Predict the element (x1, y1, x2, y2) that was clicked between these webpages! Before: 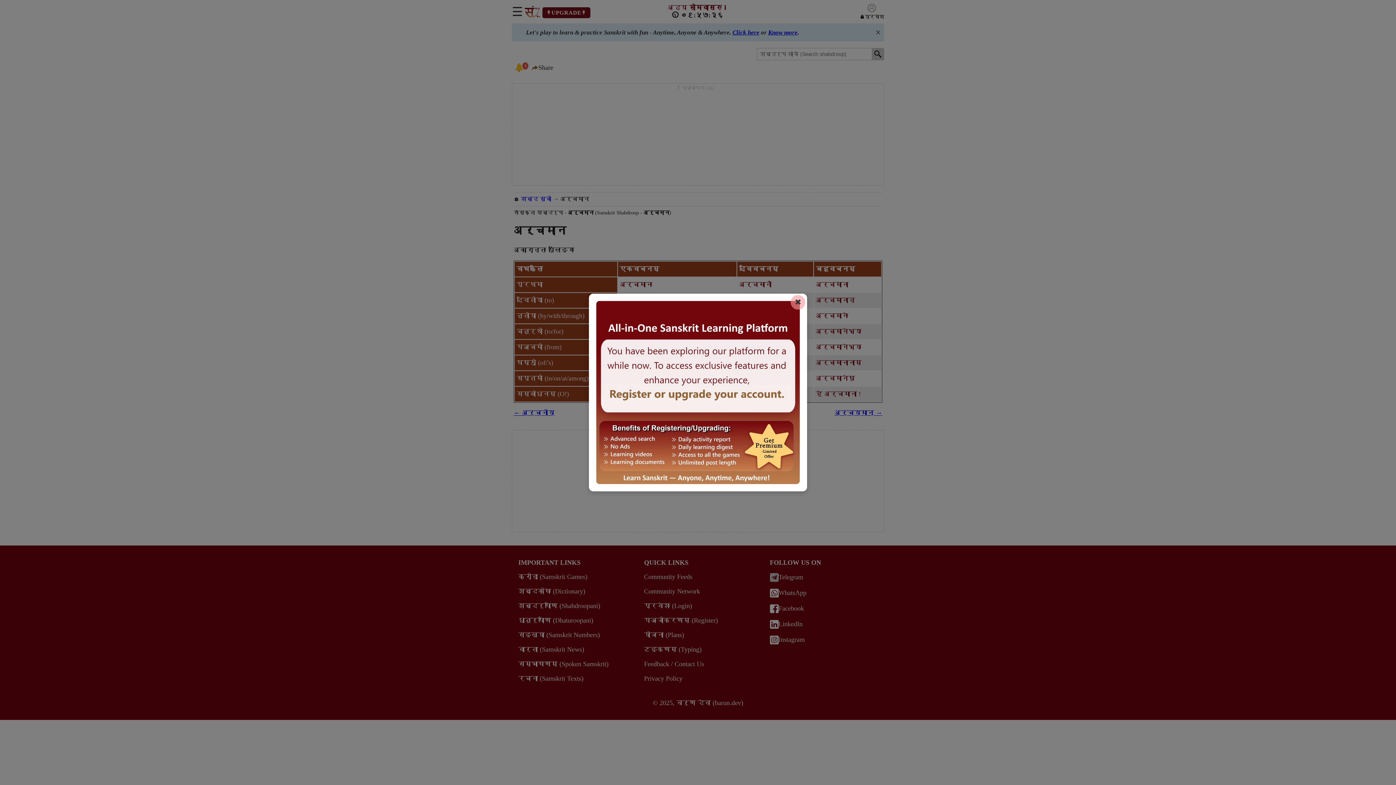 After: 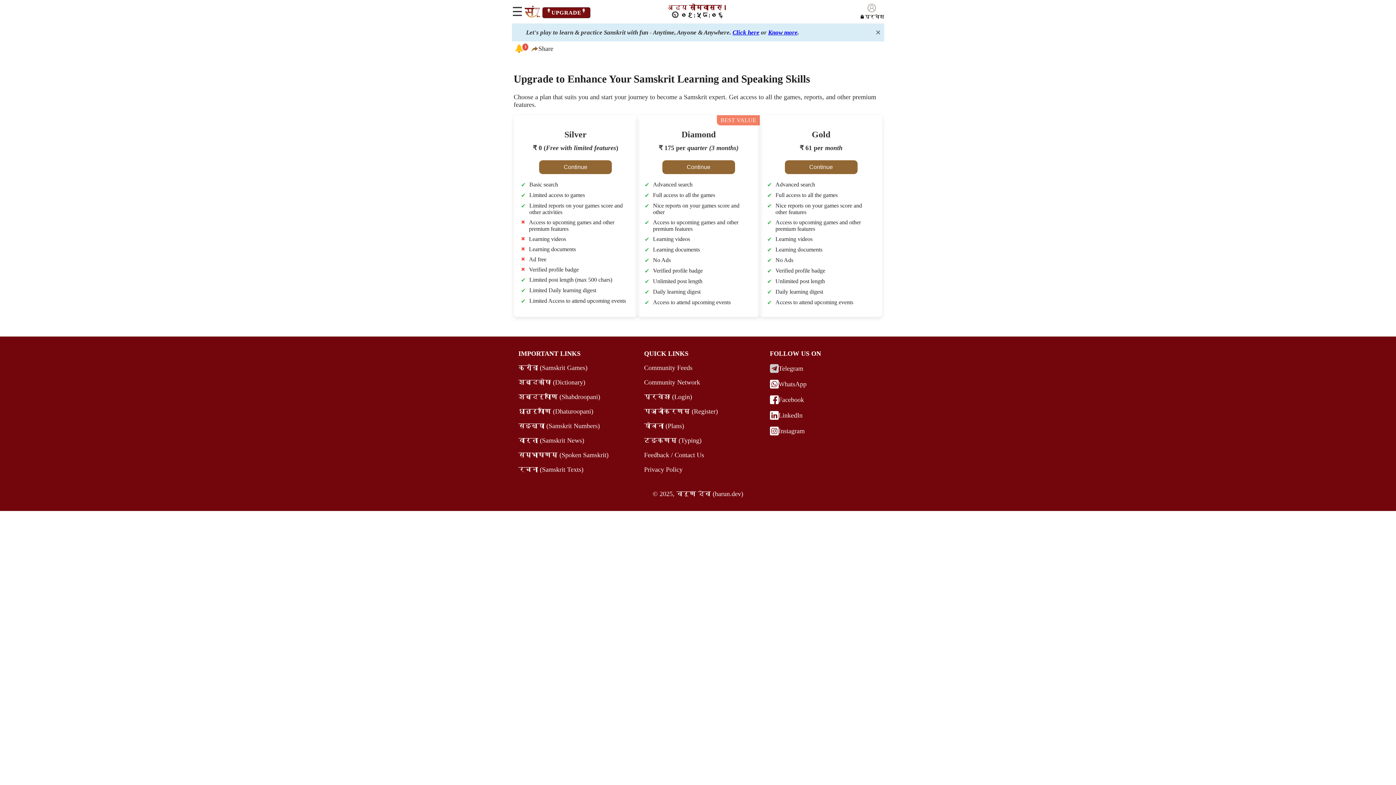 Action: bbox: (596, 301, 800, 484)